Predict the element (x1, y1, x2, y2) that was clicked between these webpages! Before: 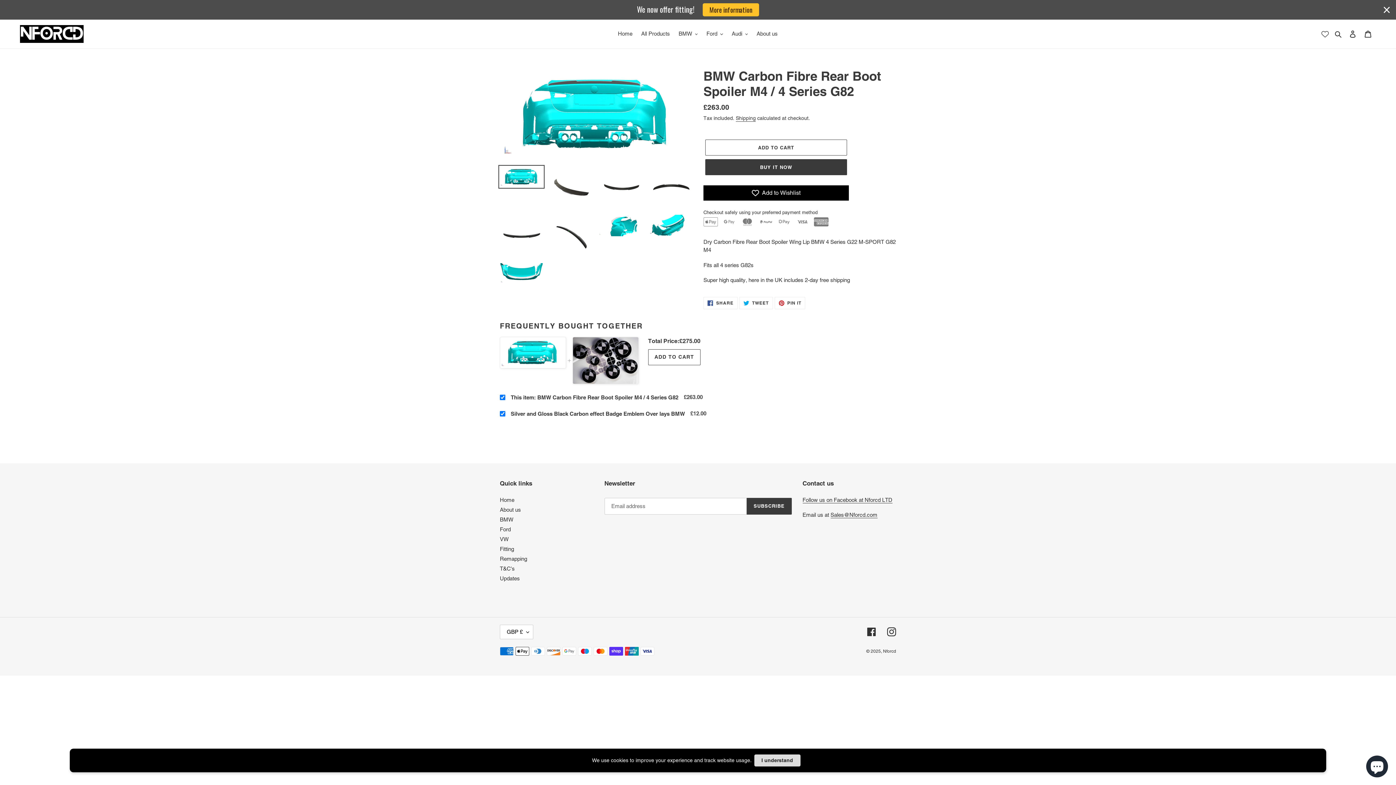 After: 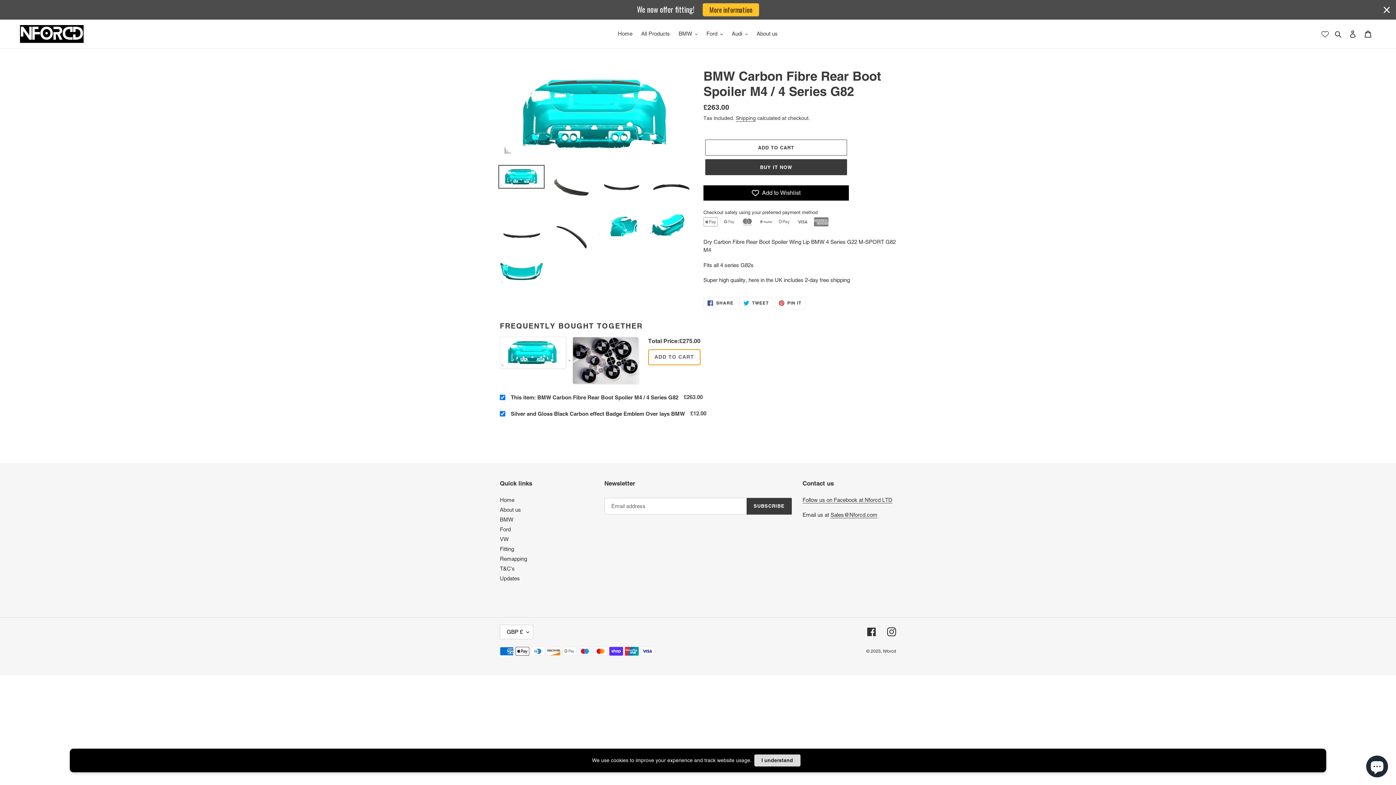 Action: bbox: (648, 349, 700, 365) label: ADD TO CART